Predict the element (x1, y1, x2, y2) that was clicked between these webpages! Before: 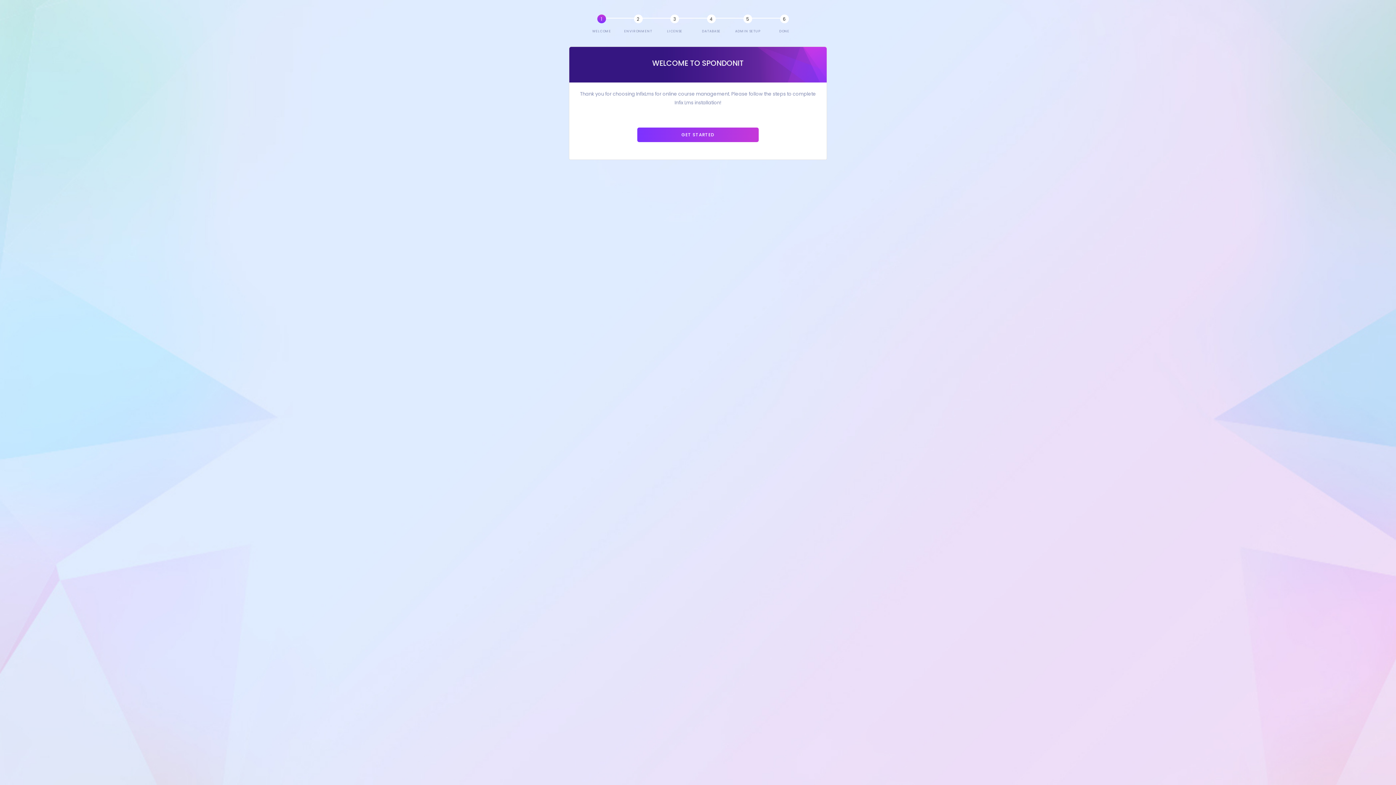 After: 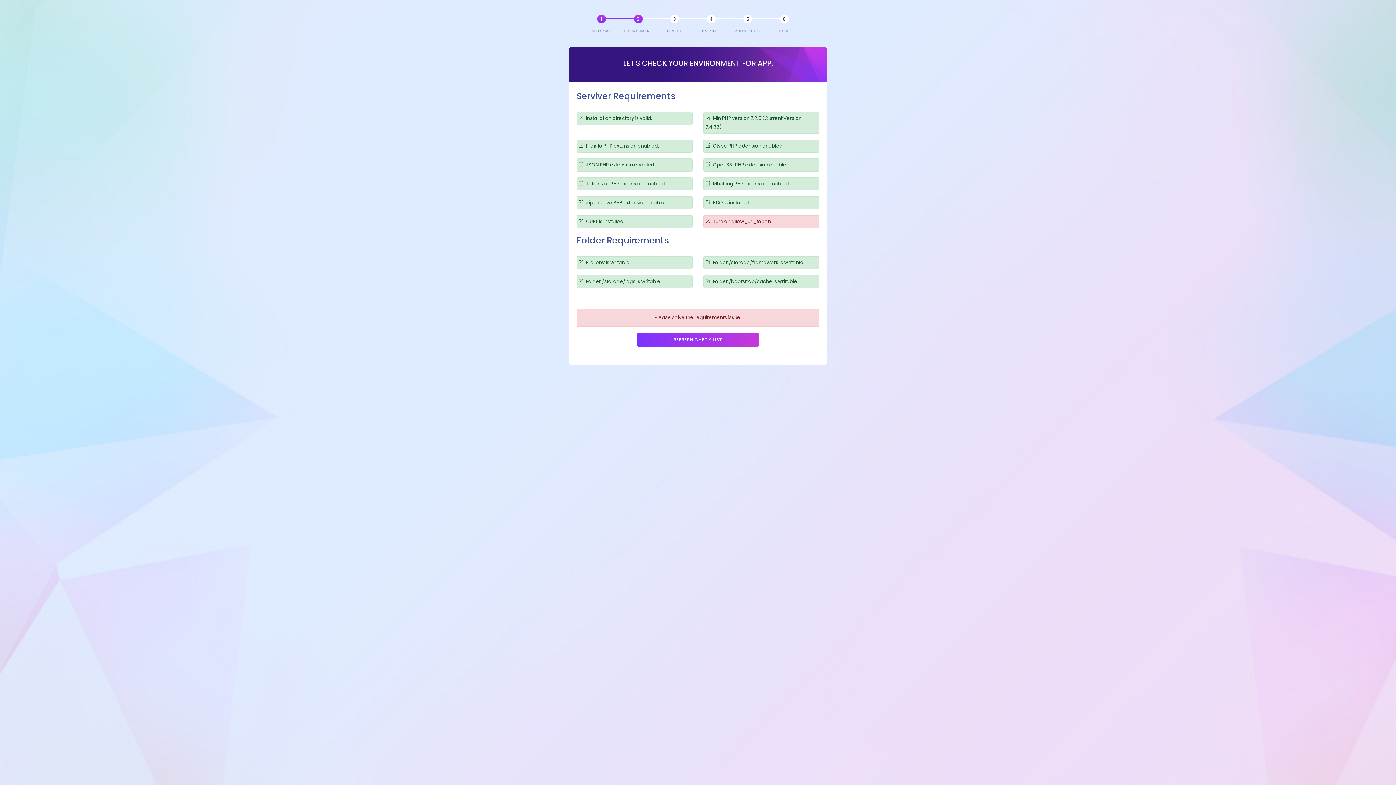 Action: bbox: (637, 127, 758, 142) label: GET STARTED